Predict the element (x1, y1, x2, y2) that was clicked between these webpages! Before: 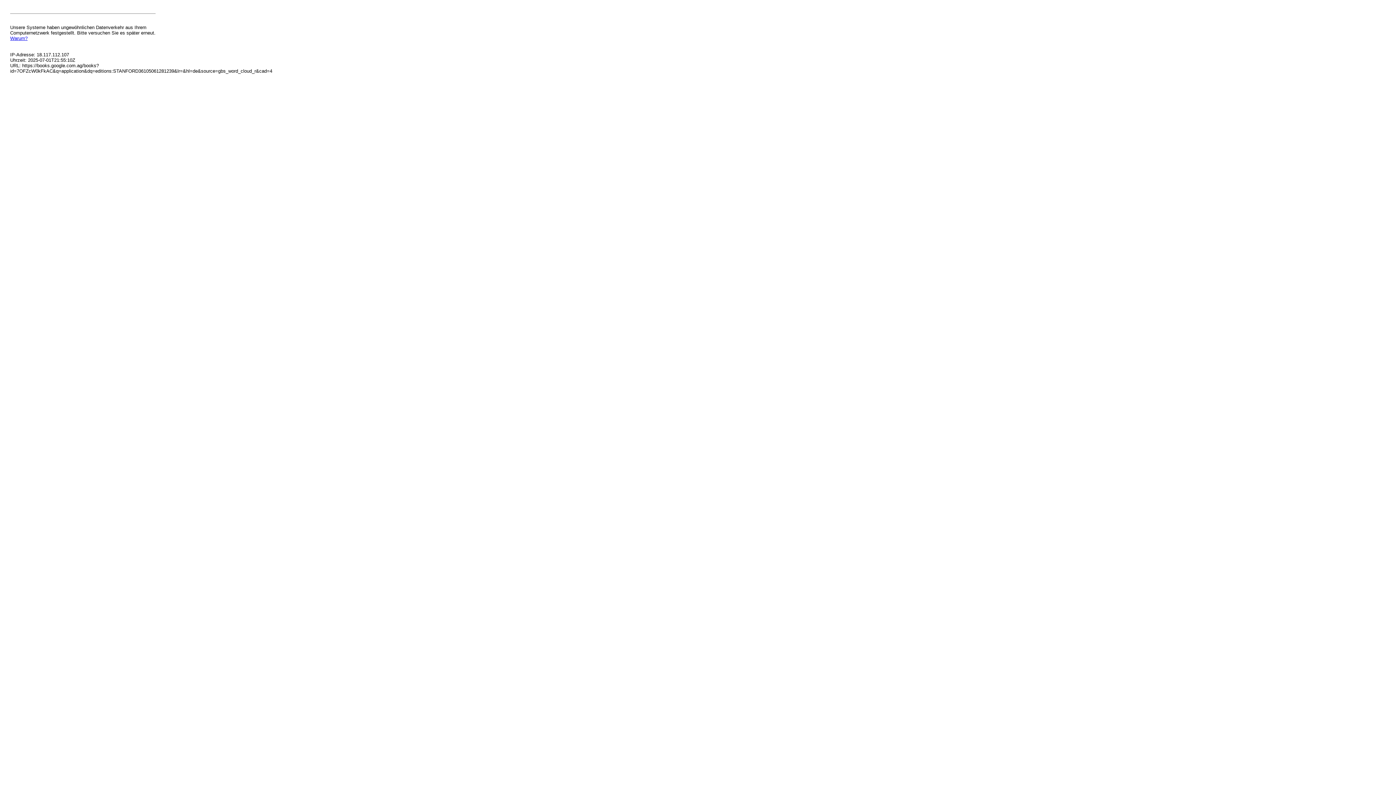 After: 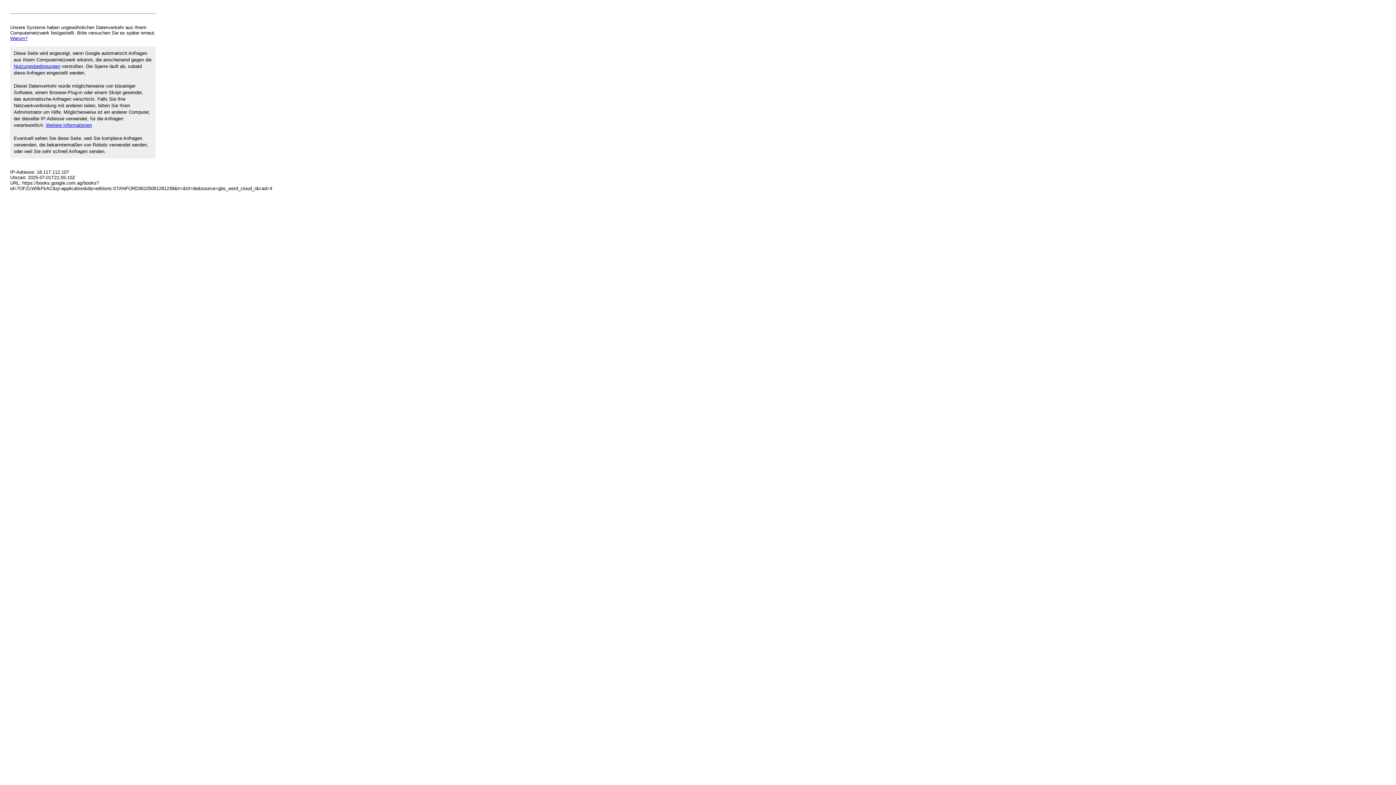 Action: label: Warum? bbox: (10, 35, 27, 41)